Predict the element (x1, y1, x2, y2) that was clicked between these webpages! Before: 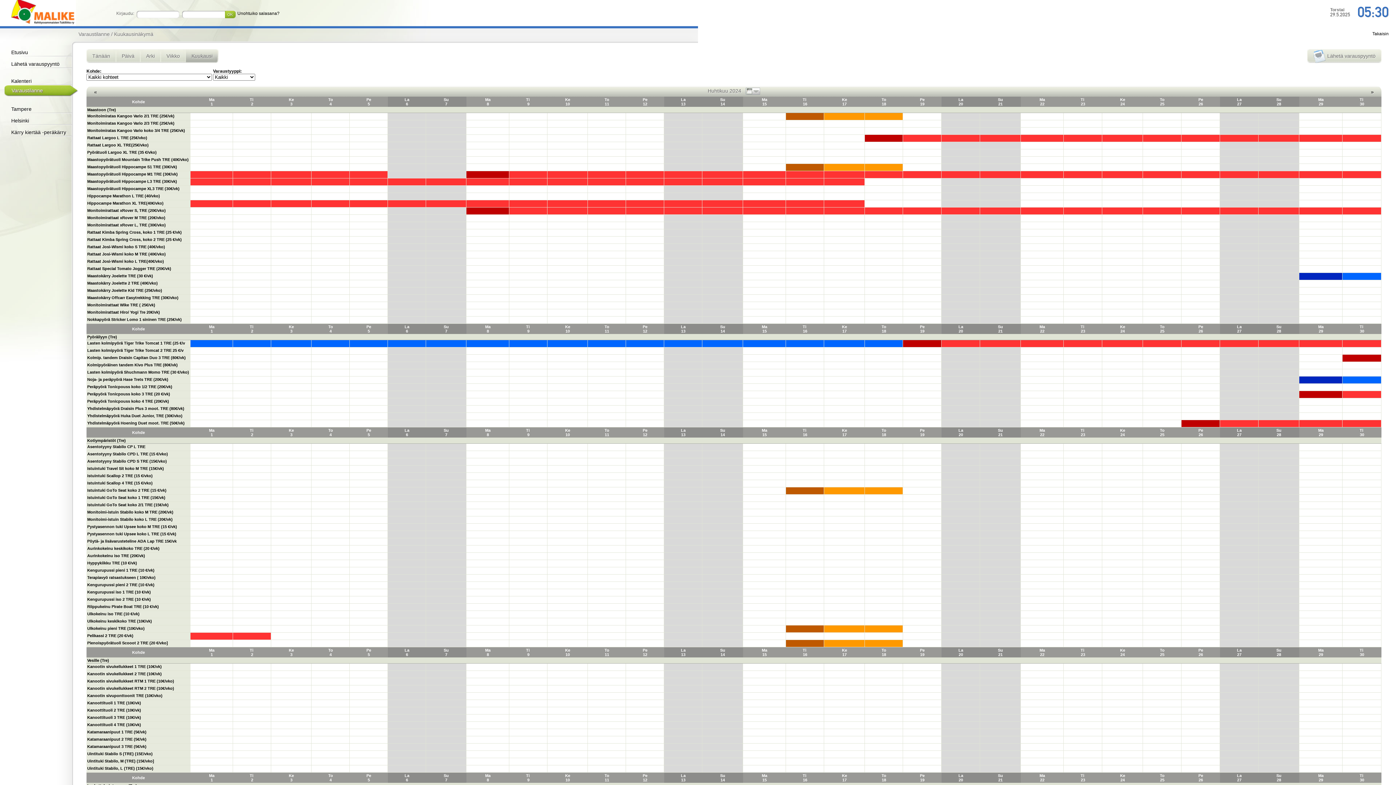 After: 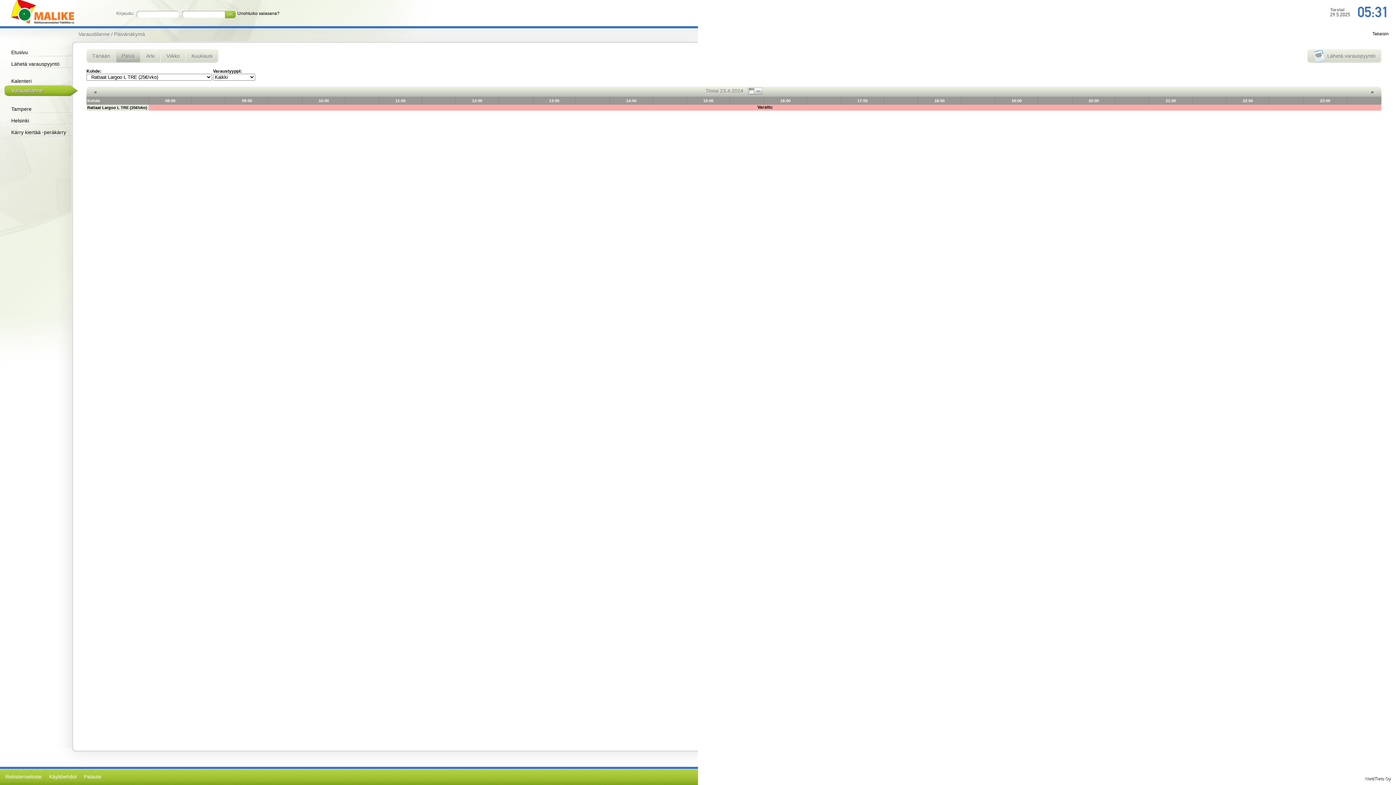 Action: bbox: (1064, 134, 1102, 141)